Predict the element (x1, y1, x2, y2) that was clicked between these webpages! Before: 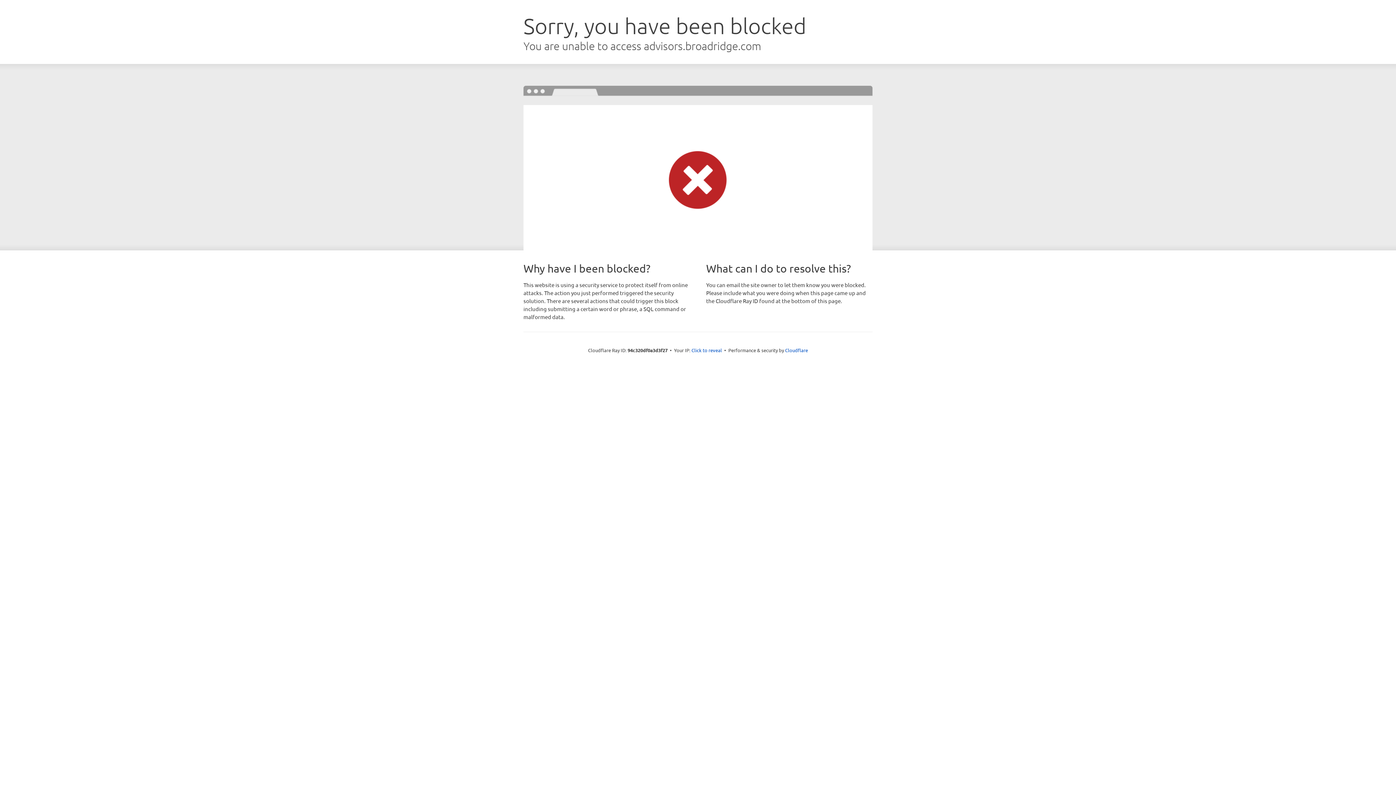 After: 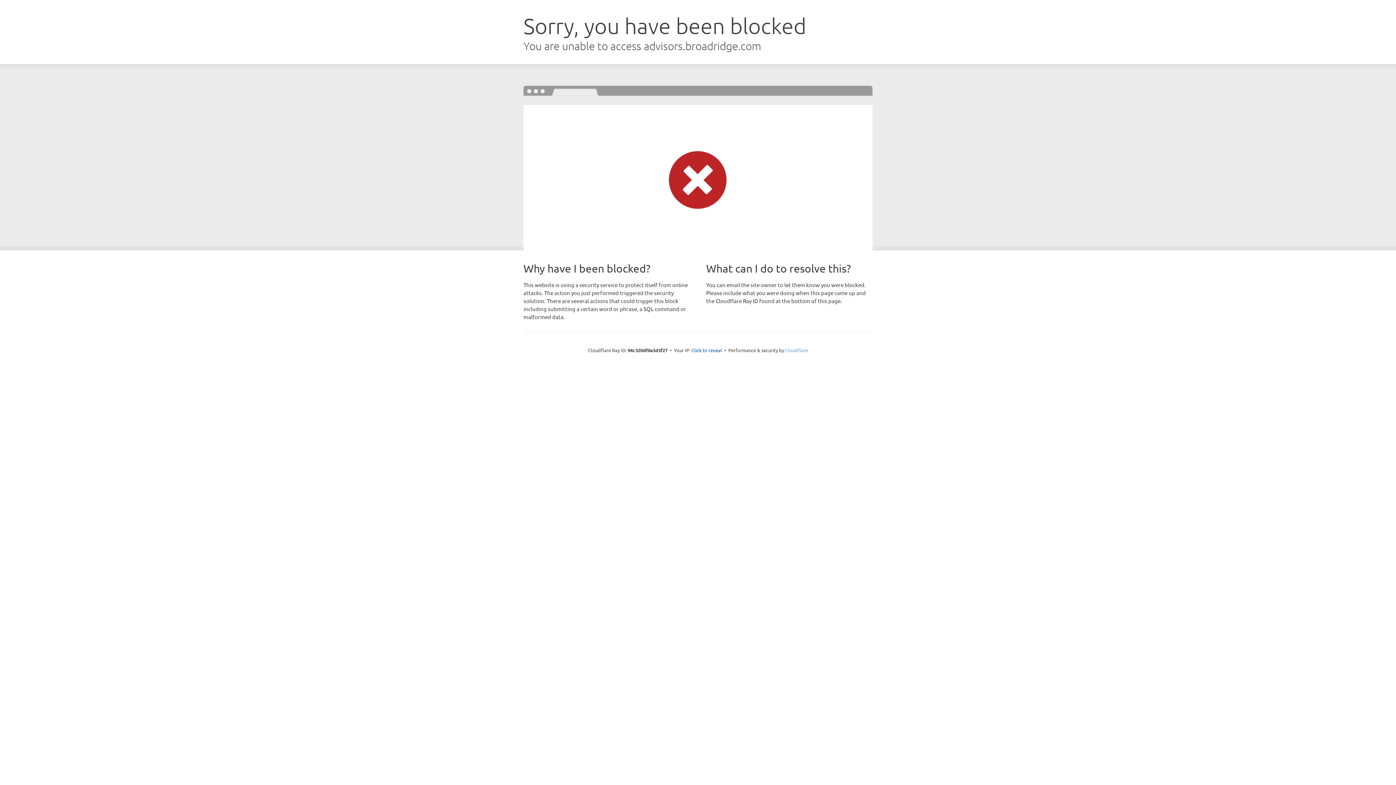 Action: label: Cloudflare bbox: (785, 347, 808, 353)